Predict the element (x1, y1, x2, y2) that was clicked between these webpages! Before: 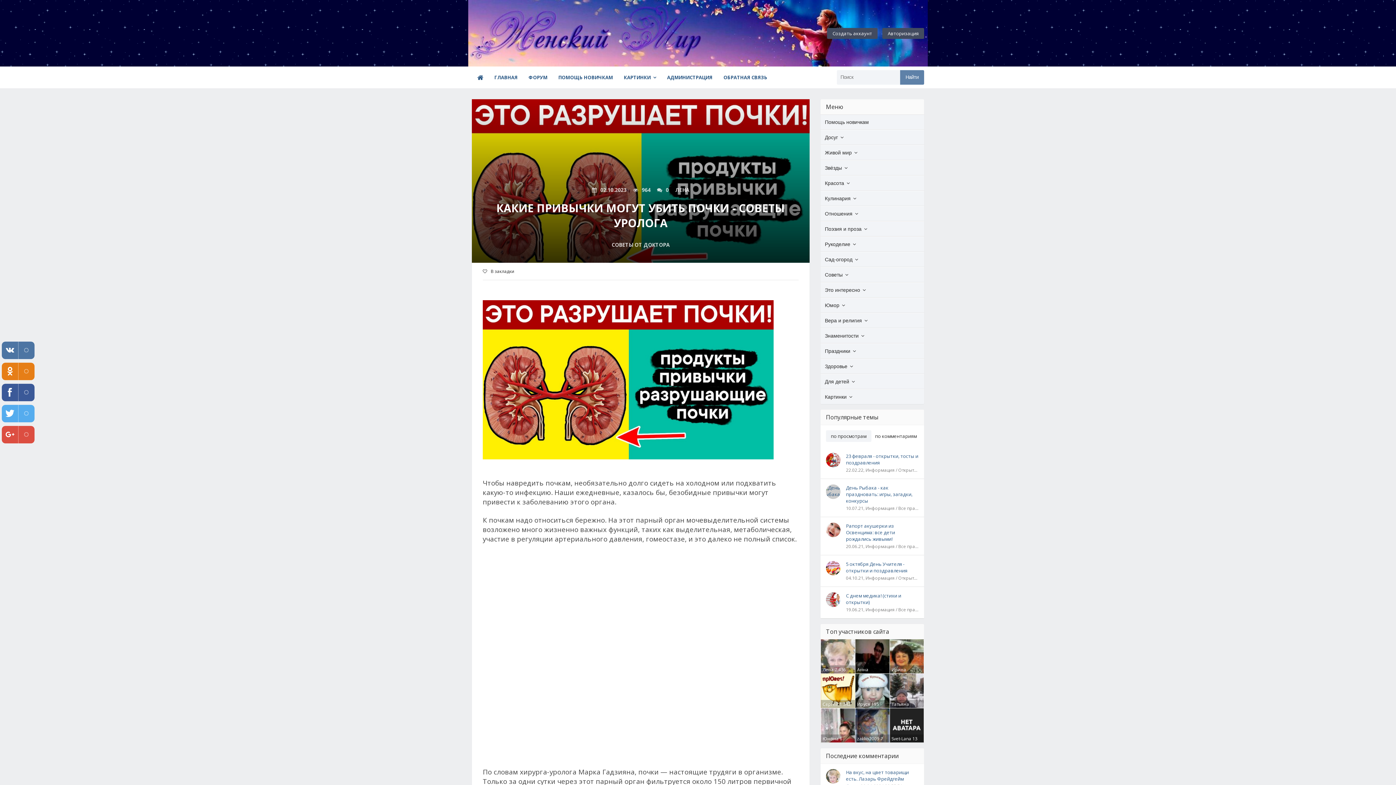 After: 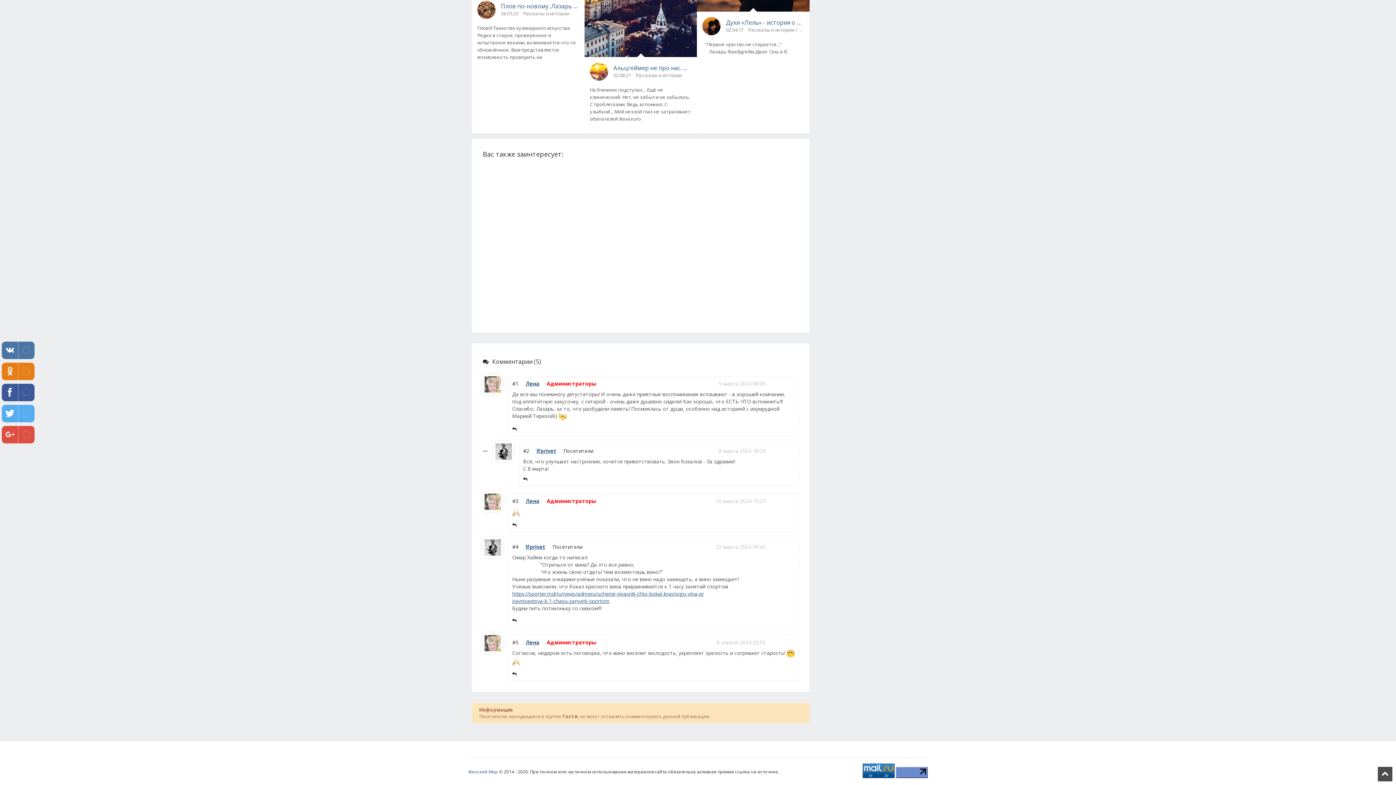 Action: bbox: (826, 769, 840, 784)